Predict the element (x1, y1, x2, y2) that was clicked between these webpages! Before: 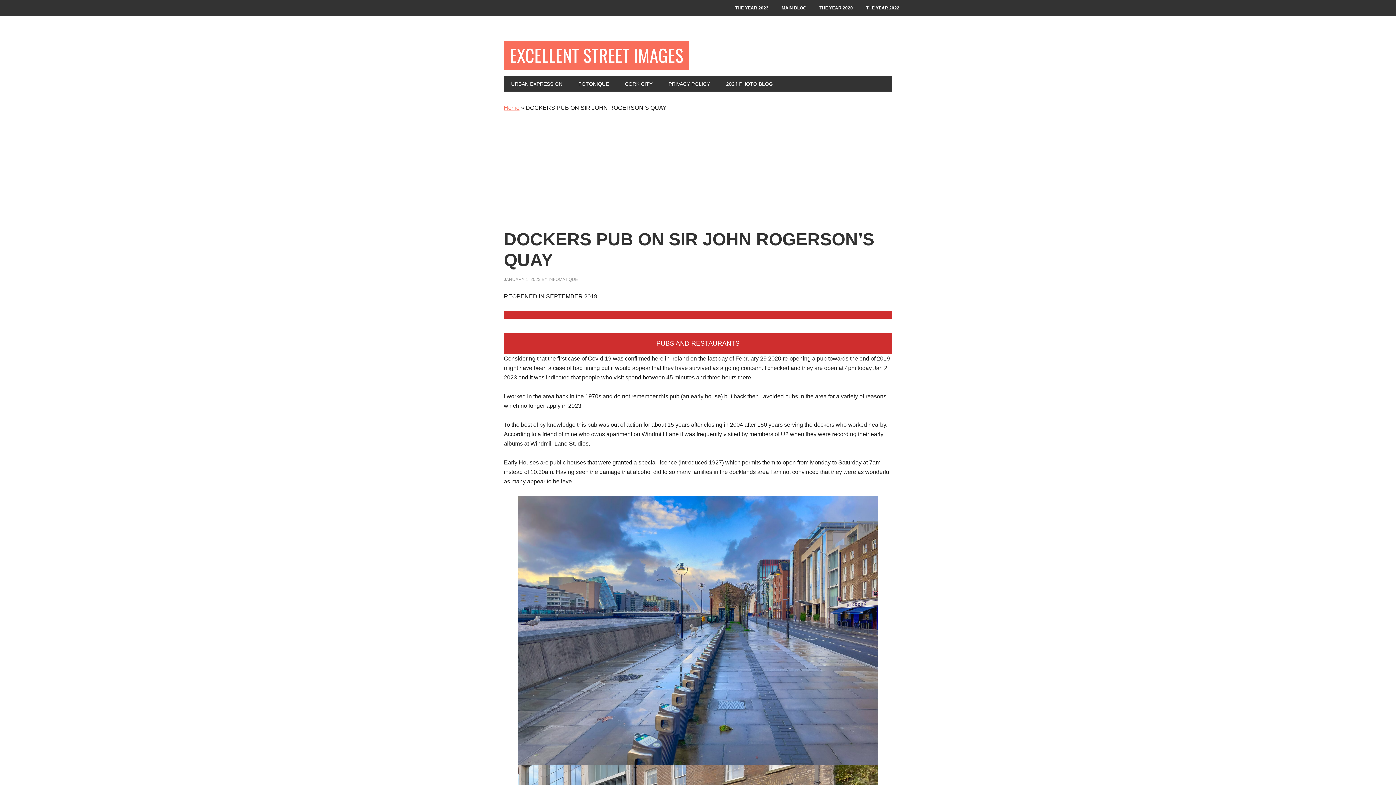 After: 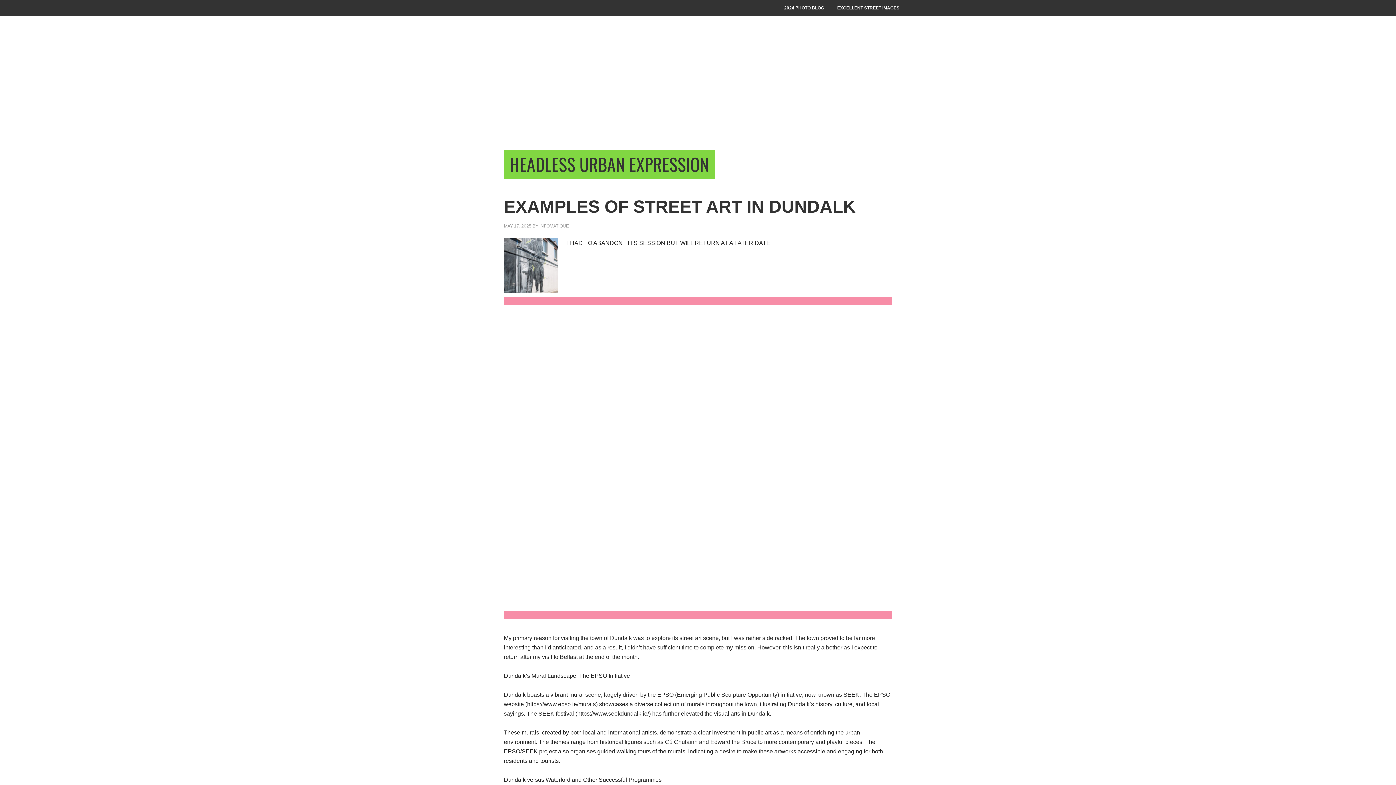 Action: bbox: (504, 75, 569, 91) label: URBAN EXPRESSION